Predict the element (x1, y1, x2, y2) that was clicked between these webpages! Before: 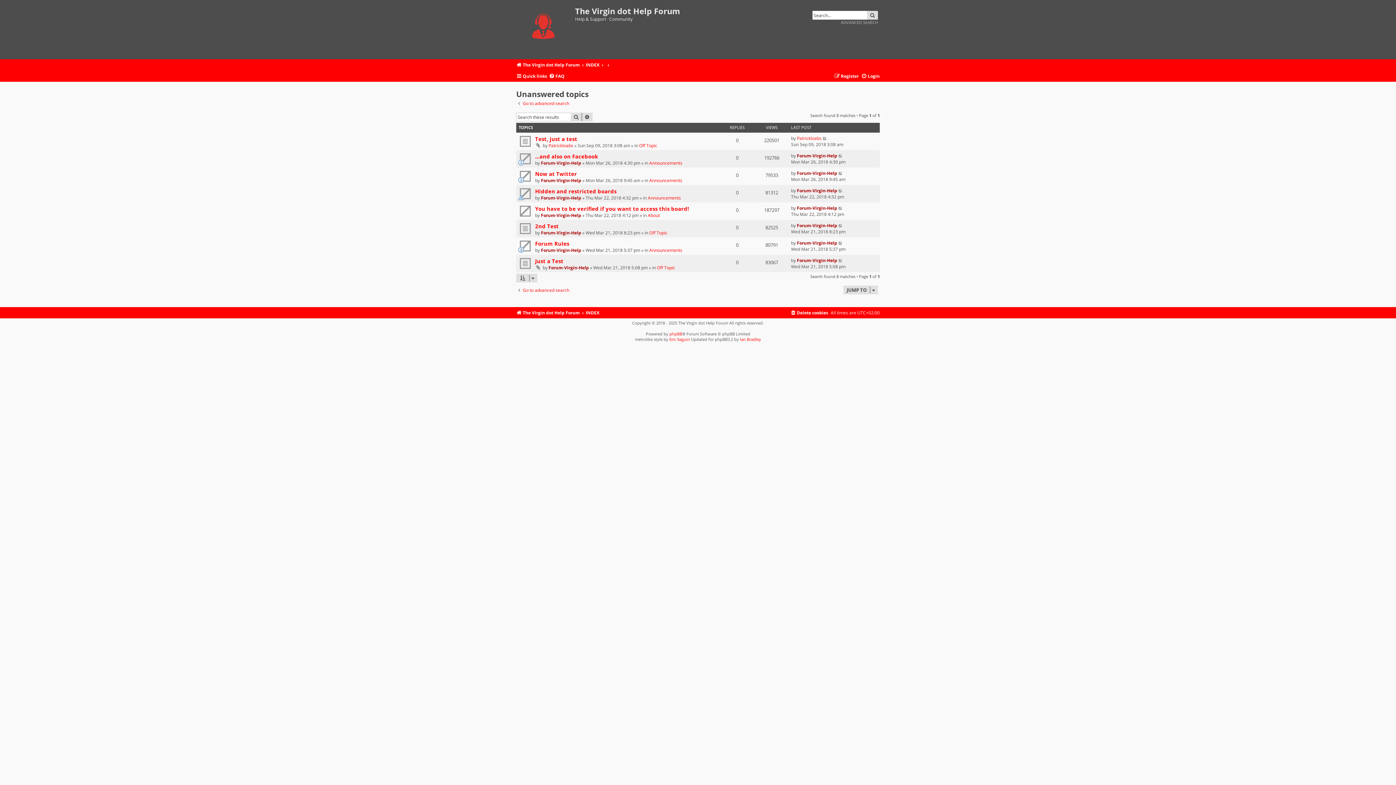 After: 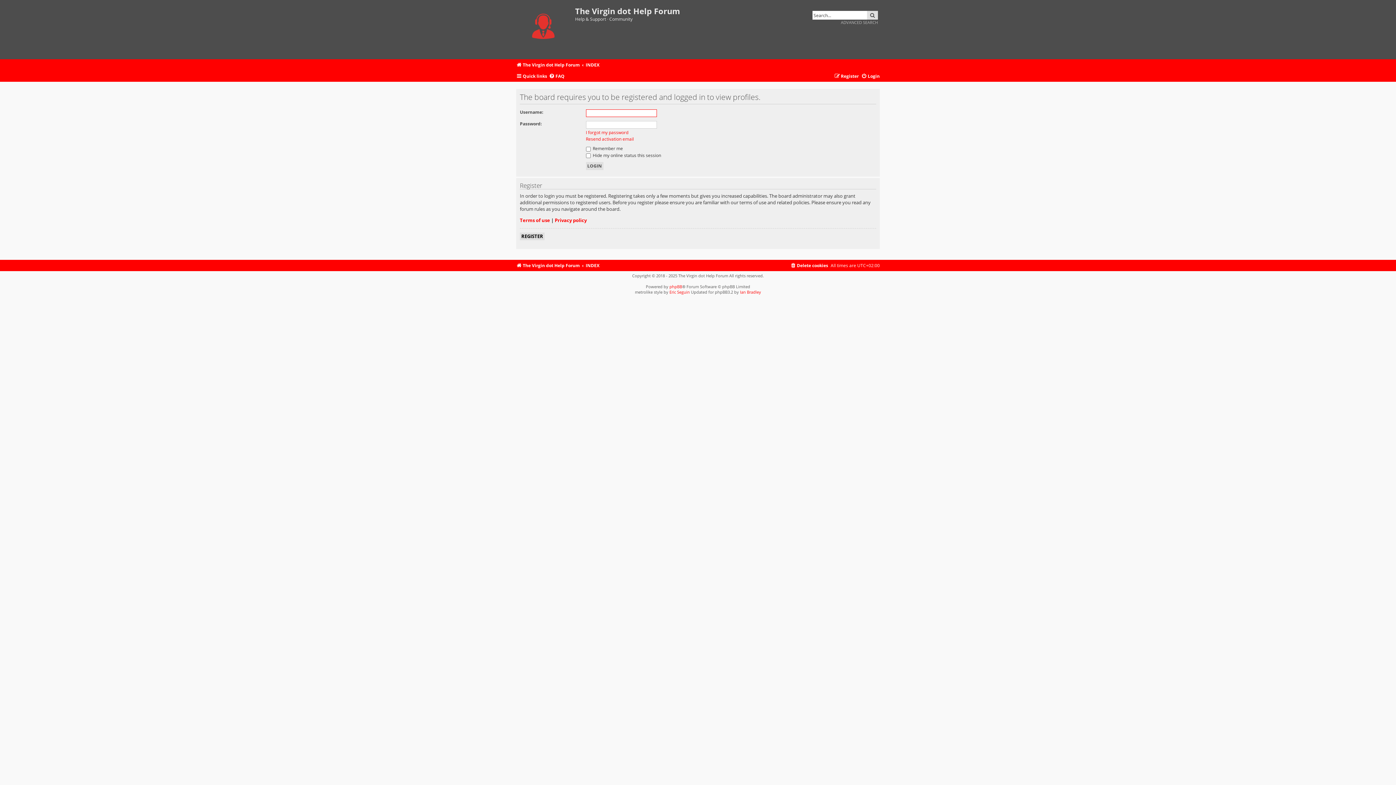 Action: label: Forum-Virgin-Help bbox: (548, 264, 589, 271)